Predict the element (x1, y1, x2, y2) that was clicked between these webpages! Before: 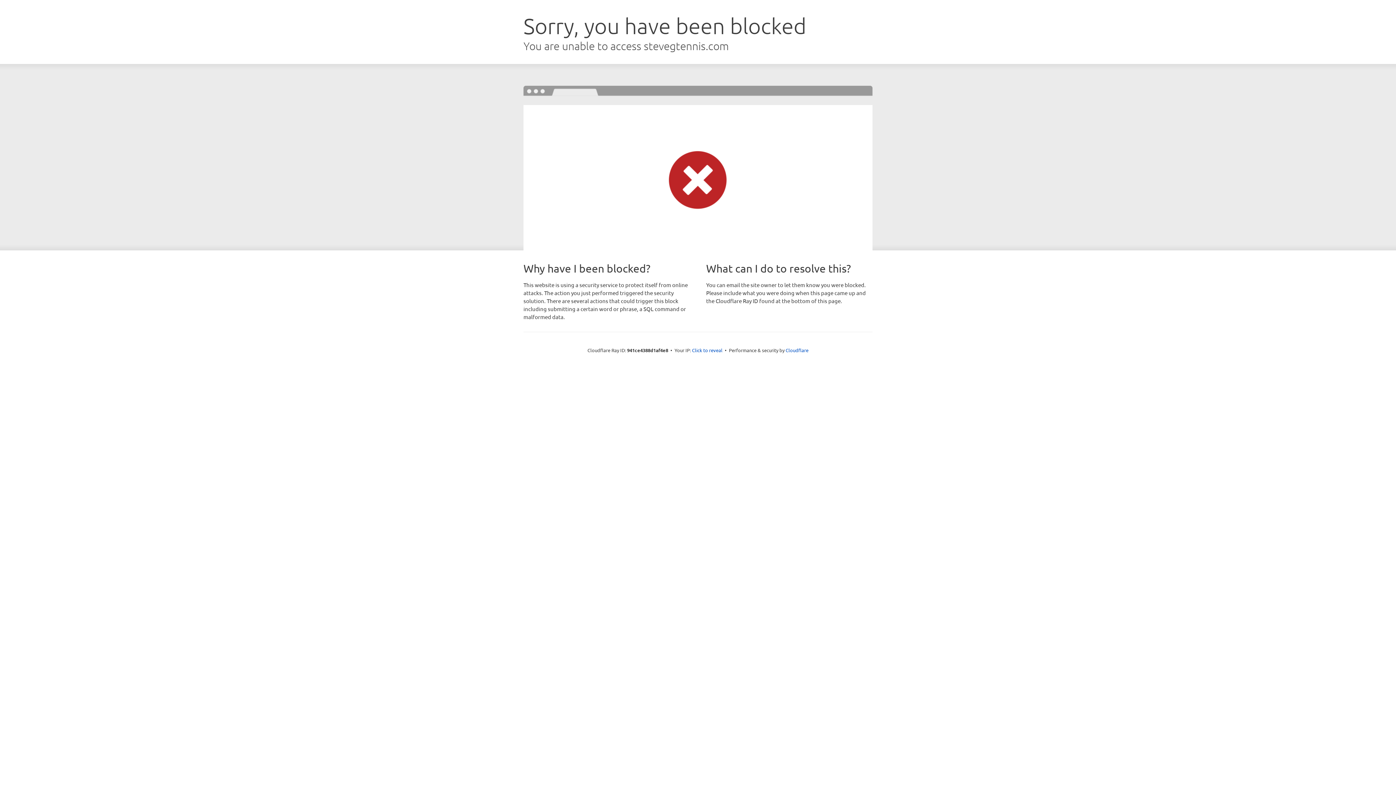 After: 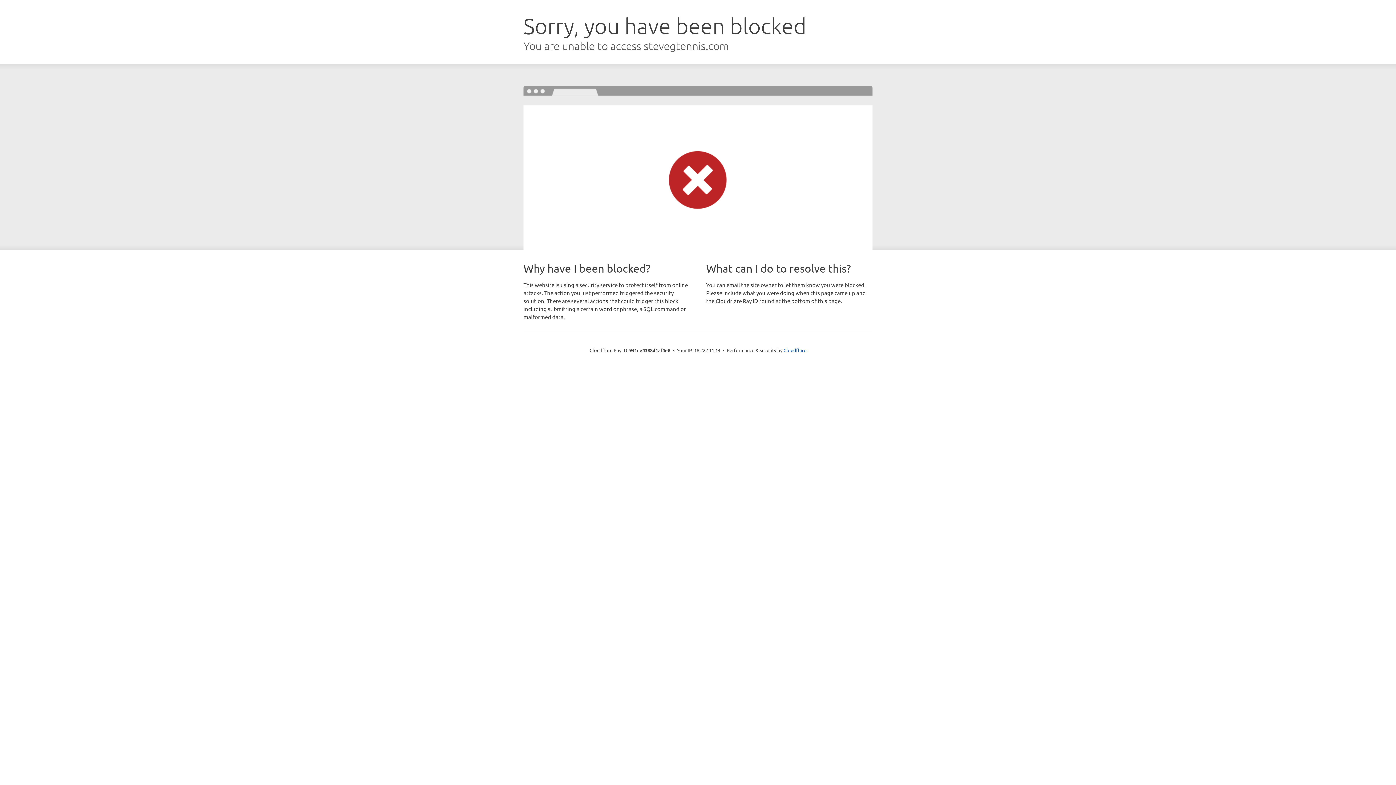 Action: bbox: (692, 346, 722, 353) label: Click to reveal